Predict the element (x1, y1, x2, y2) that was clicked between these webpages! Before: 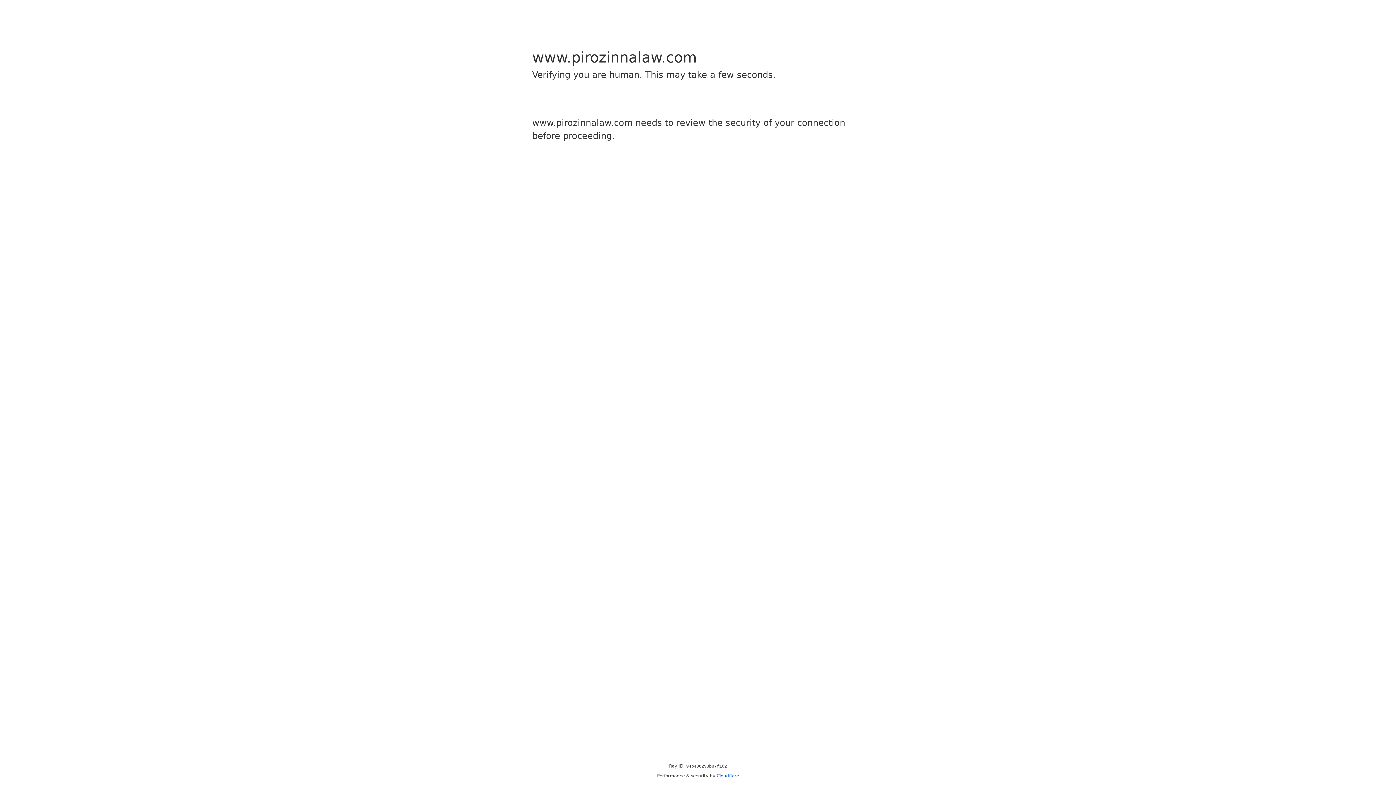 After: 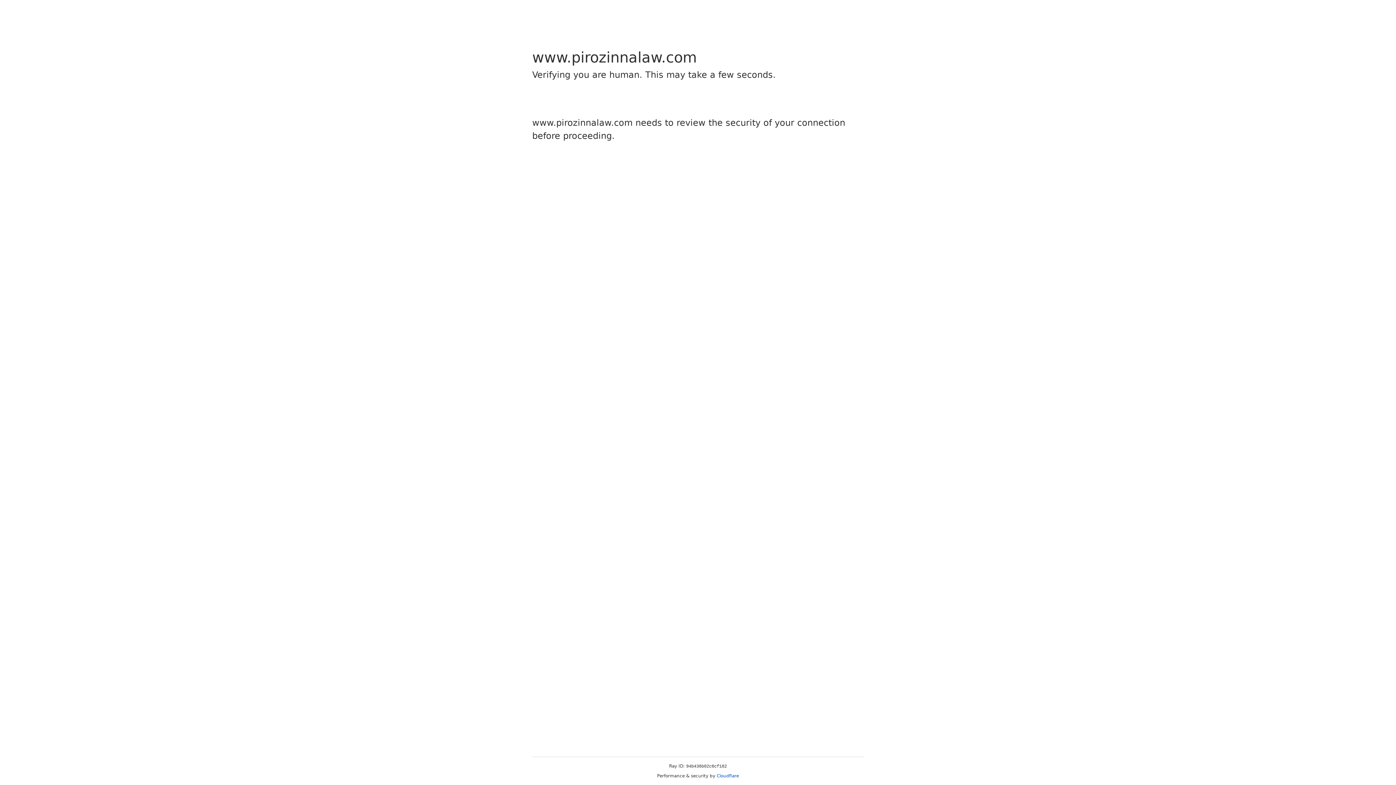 Action: label: Cloudflare bbox: (716, 773, 739, 778)